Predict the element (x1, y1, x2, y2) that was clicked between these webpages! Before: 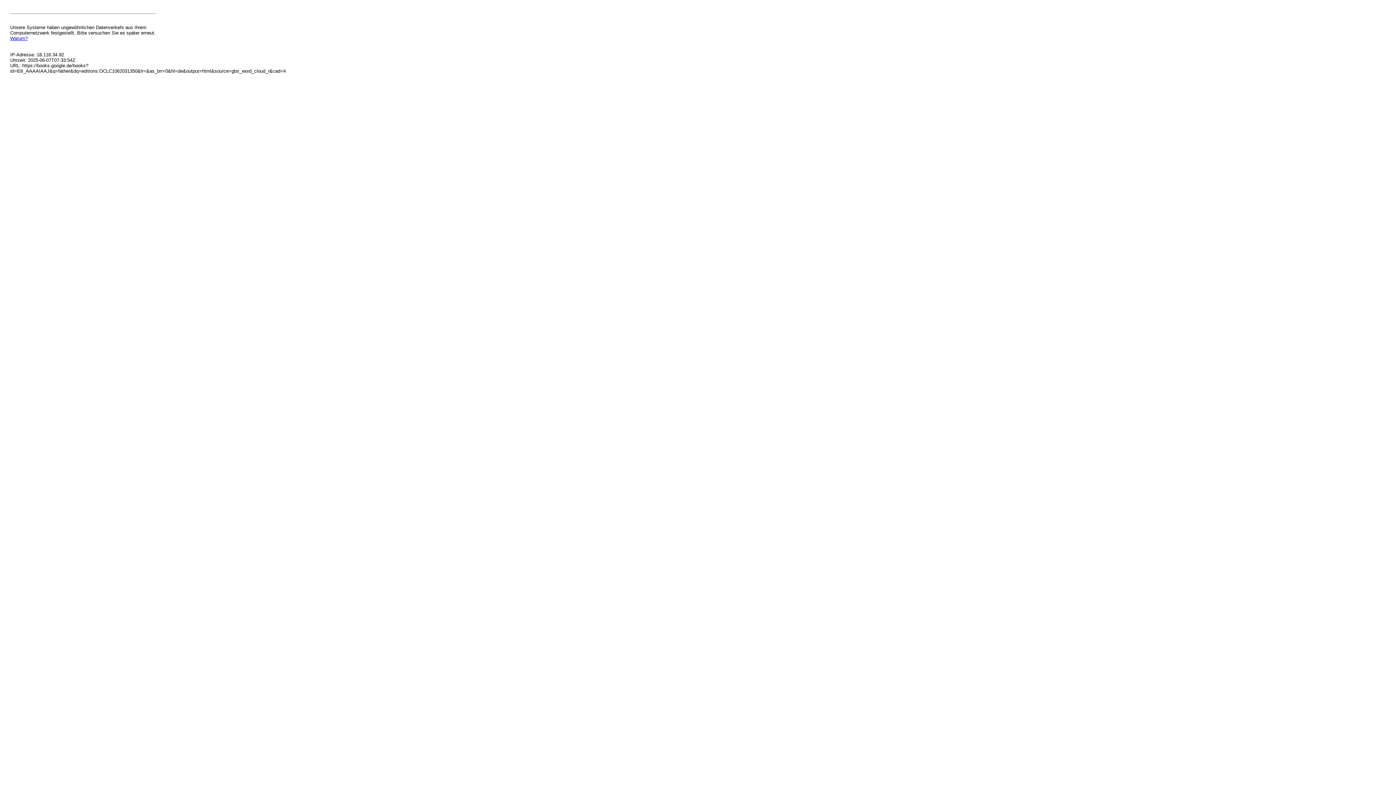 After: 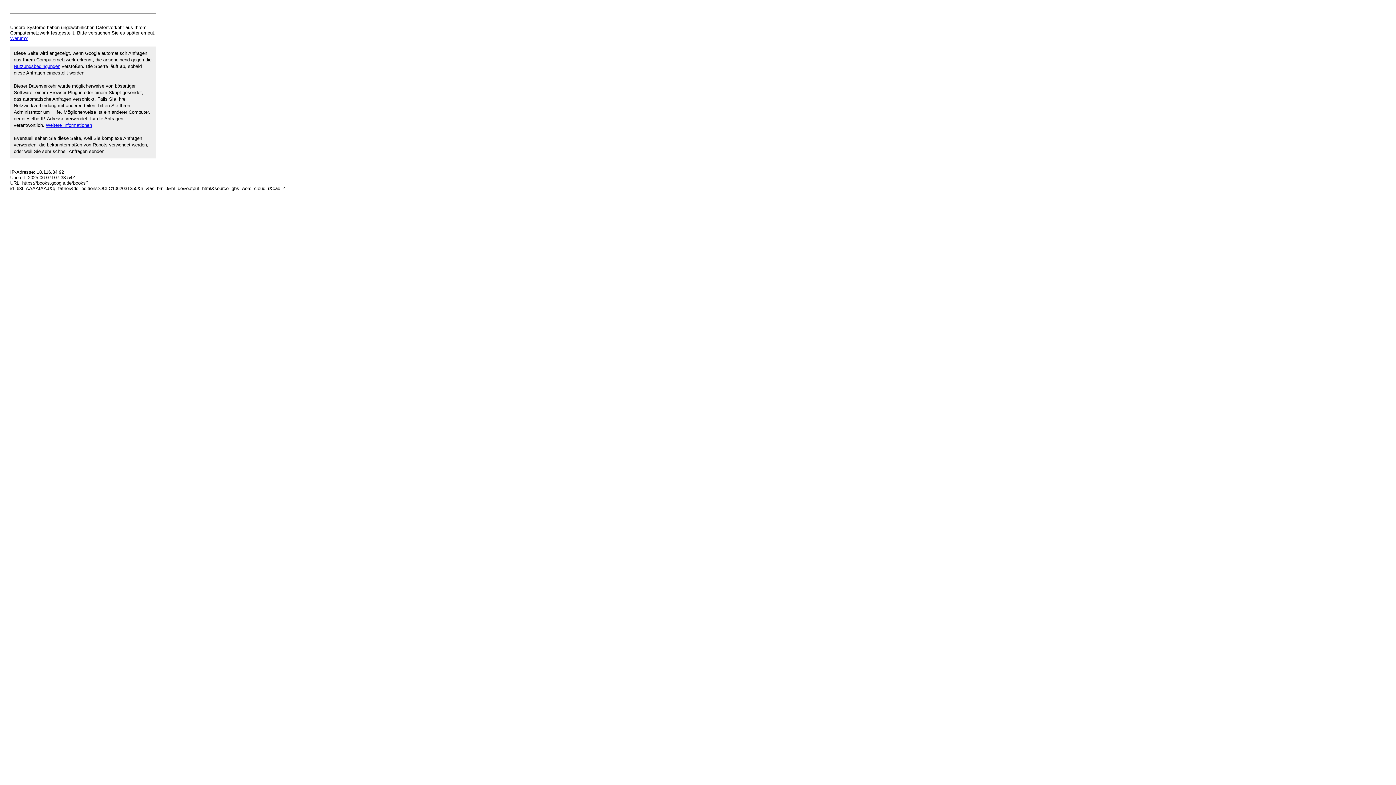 Action: bbox: (10, 35, 27, 41) label: Warum?